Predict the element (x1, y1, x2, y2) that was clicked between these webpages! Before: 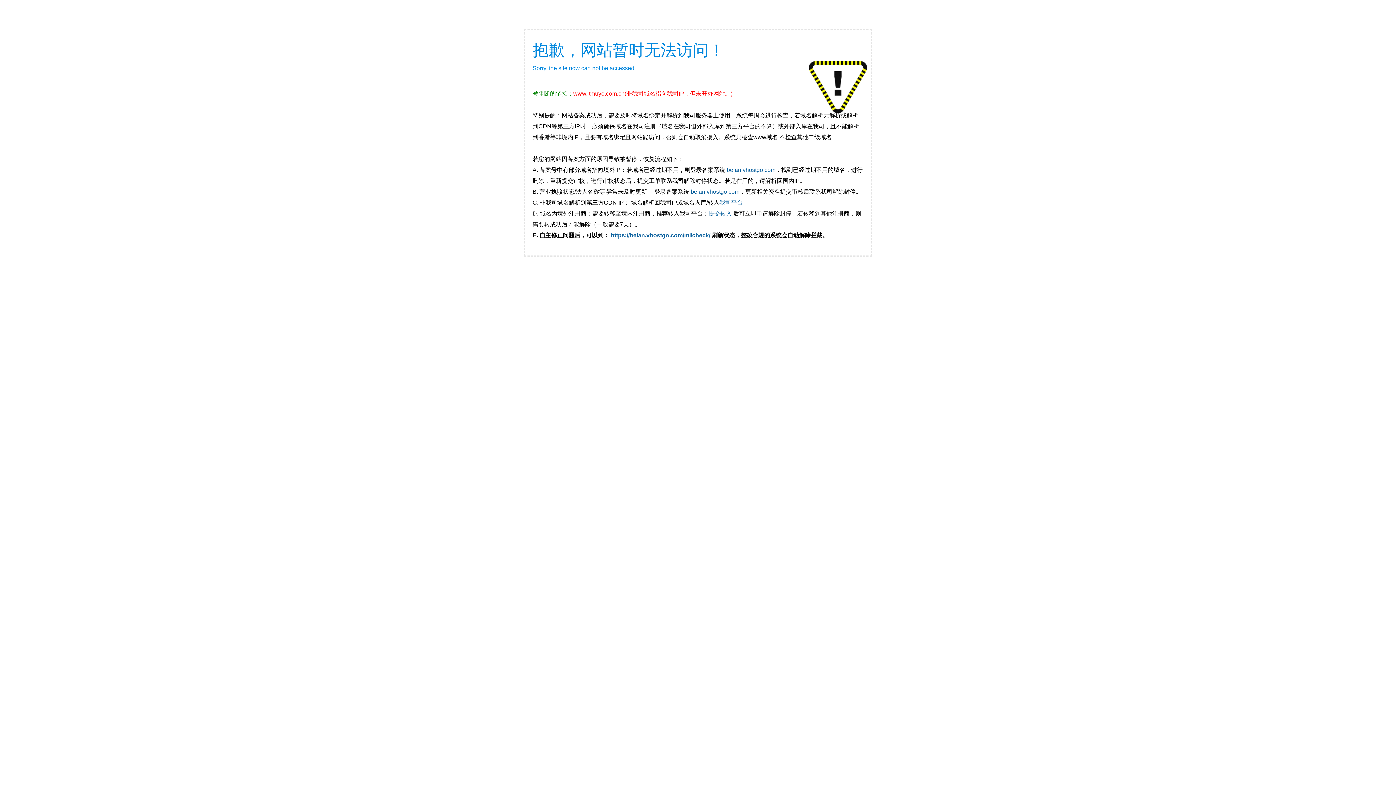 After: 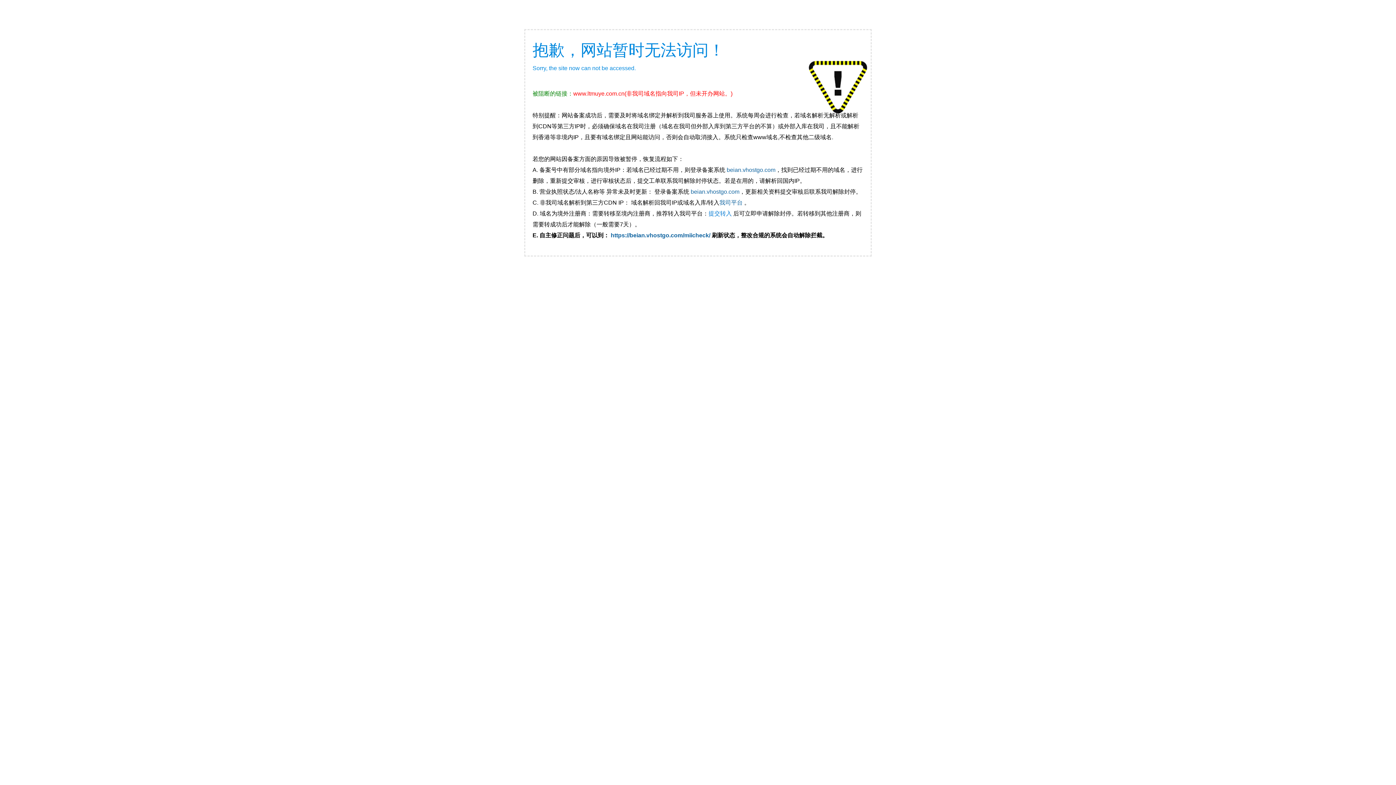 Action: bbox: (708, 210, 732, 216) label: 提交转入